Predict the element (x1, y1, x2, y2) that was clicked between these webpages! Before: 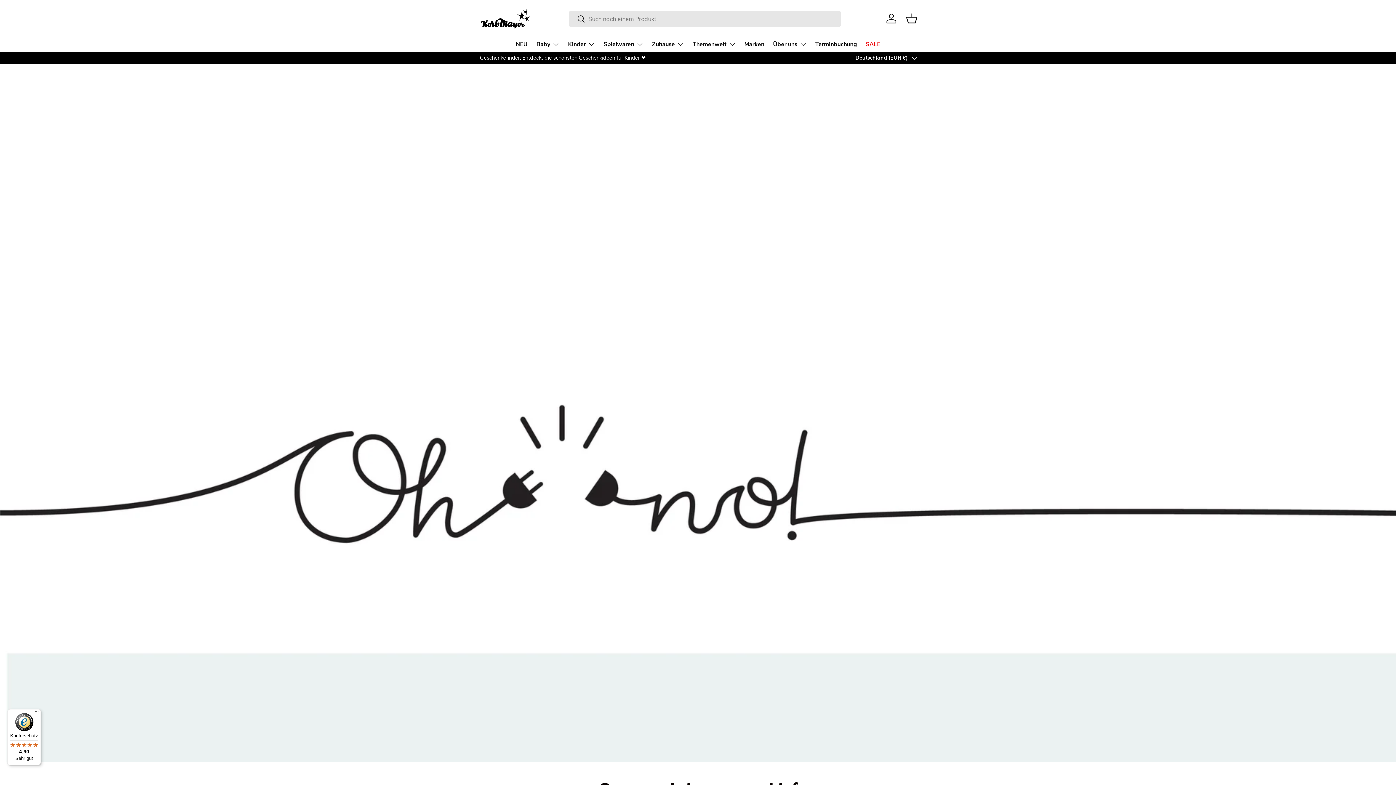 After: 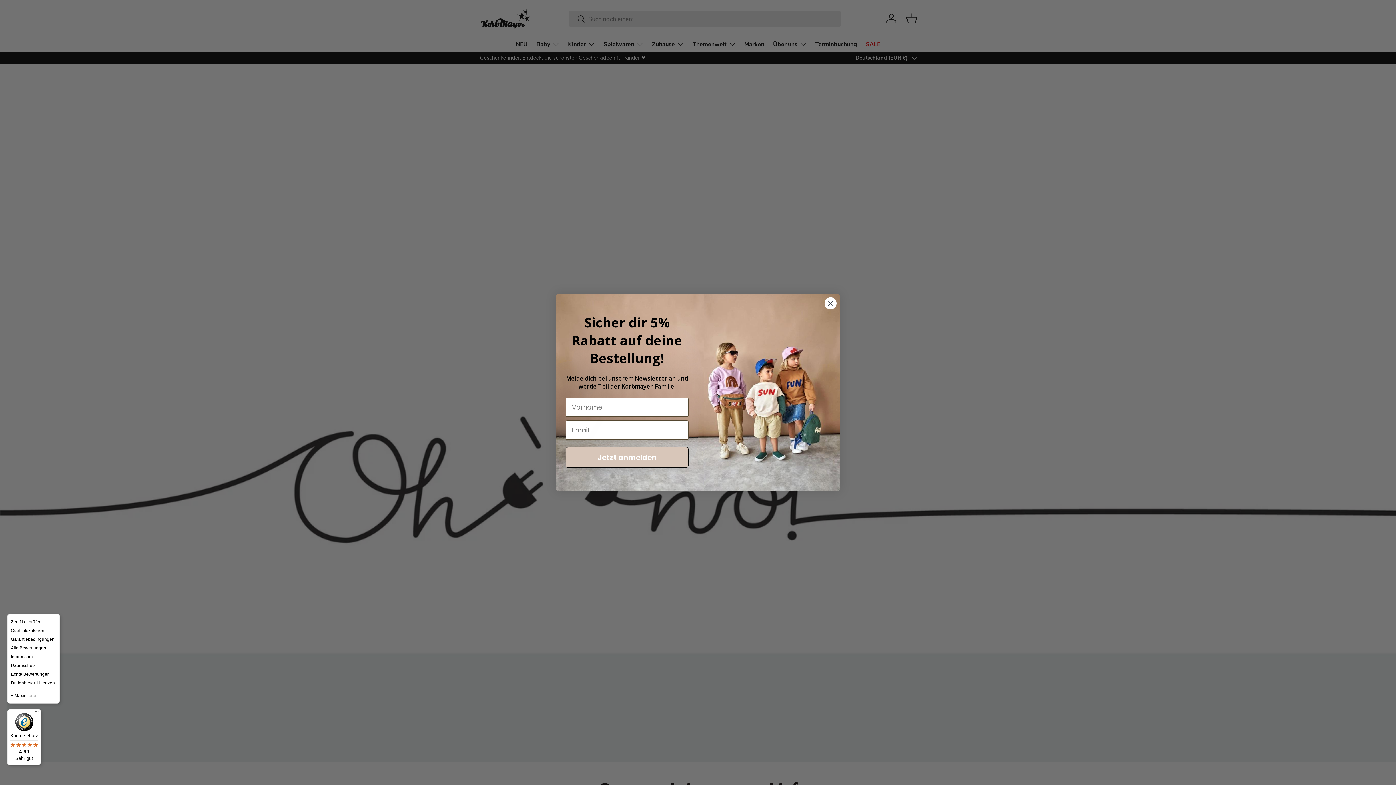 Action: bbox: (32, 709, 41, 718) label: Menü